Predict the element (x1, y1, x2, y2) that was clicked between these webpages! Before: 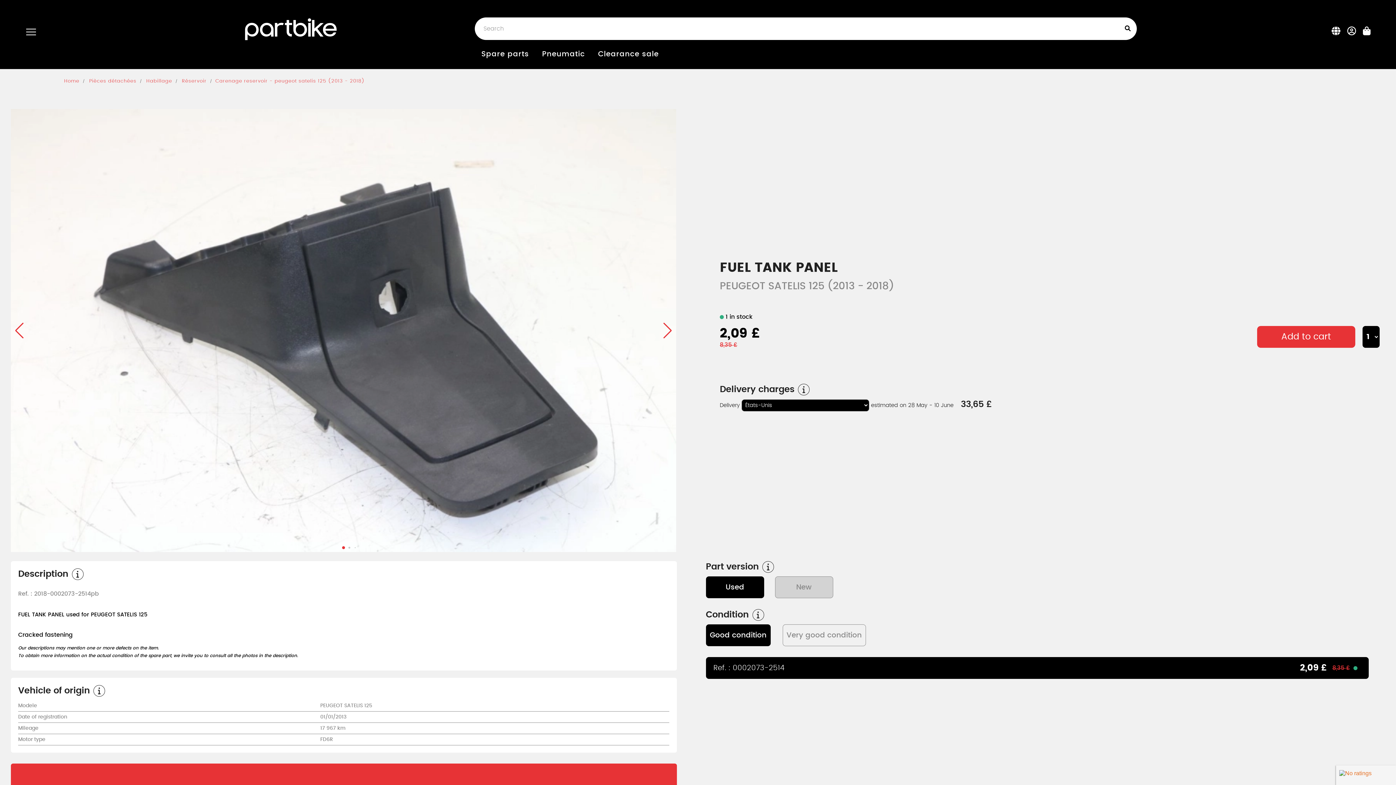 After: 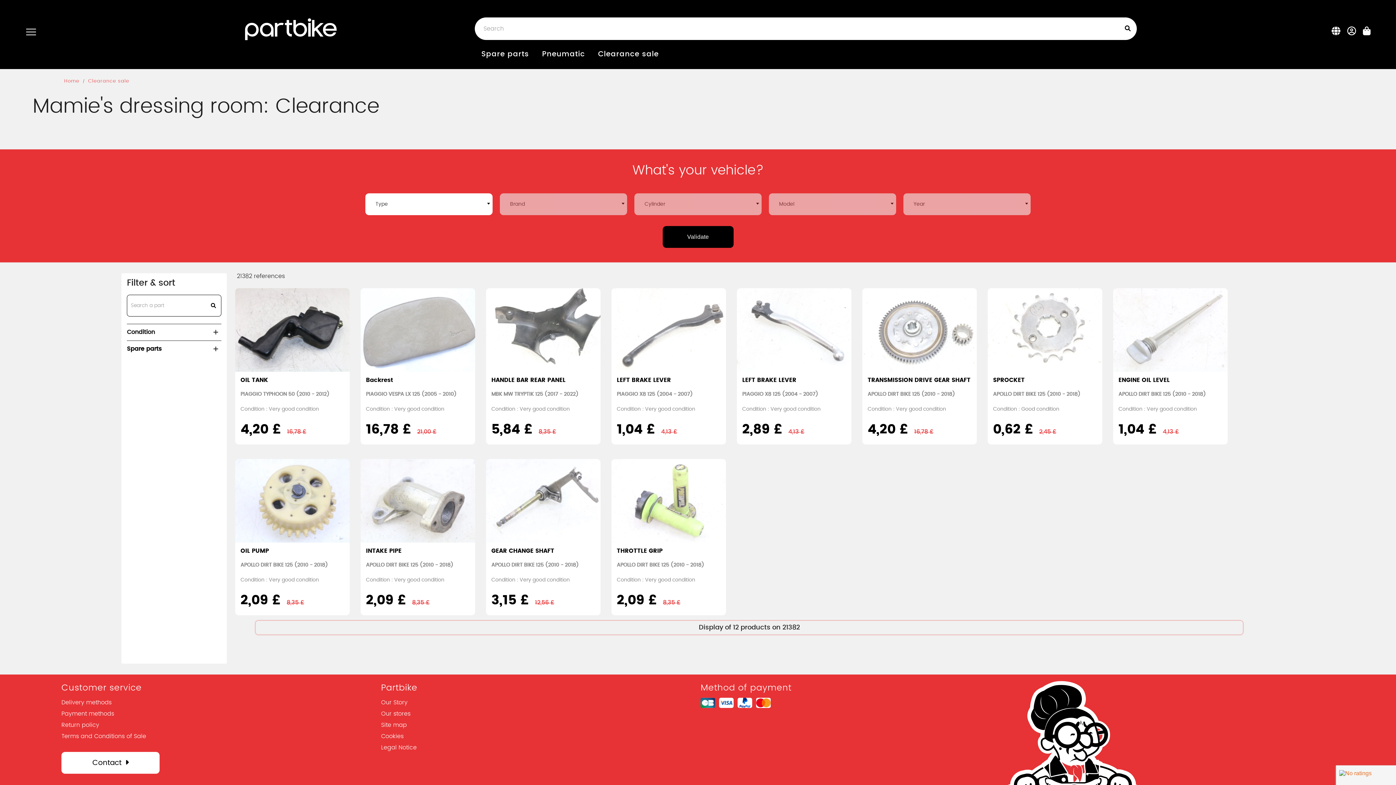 Action: label: Clearance sale bbox: (598, 50, 658, 57)